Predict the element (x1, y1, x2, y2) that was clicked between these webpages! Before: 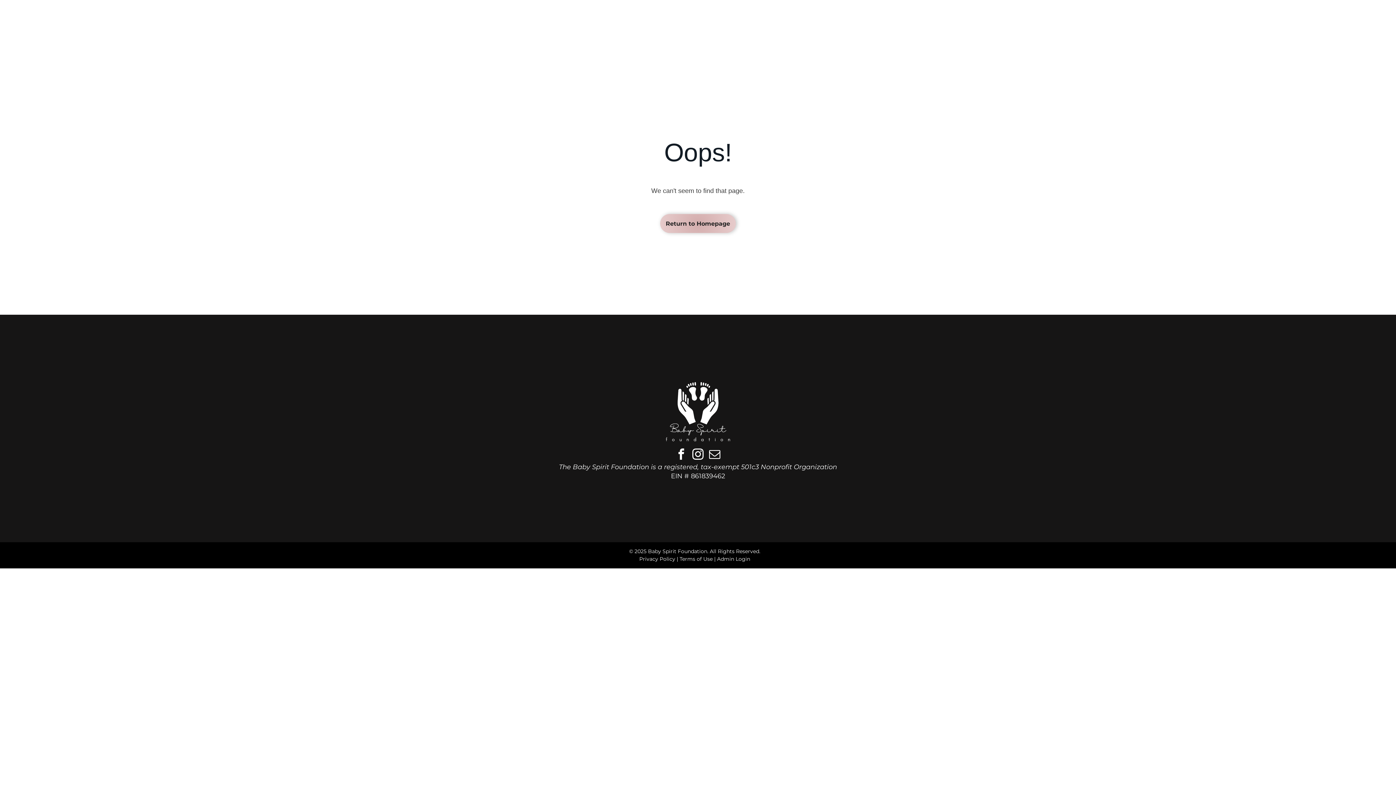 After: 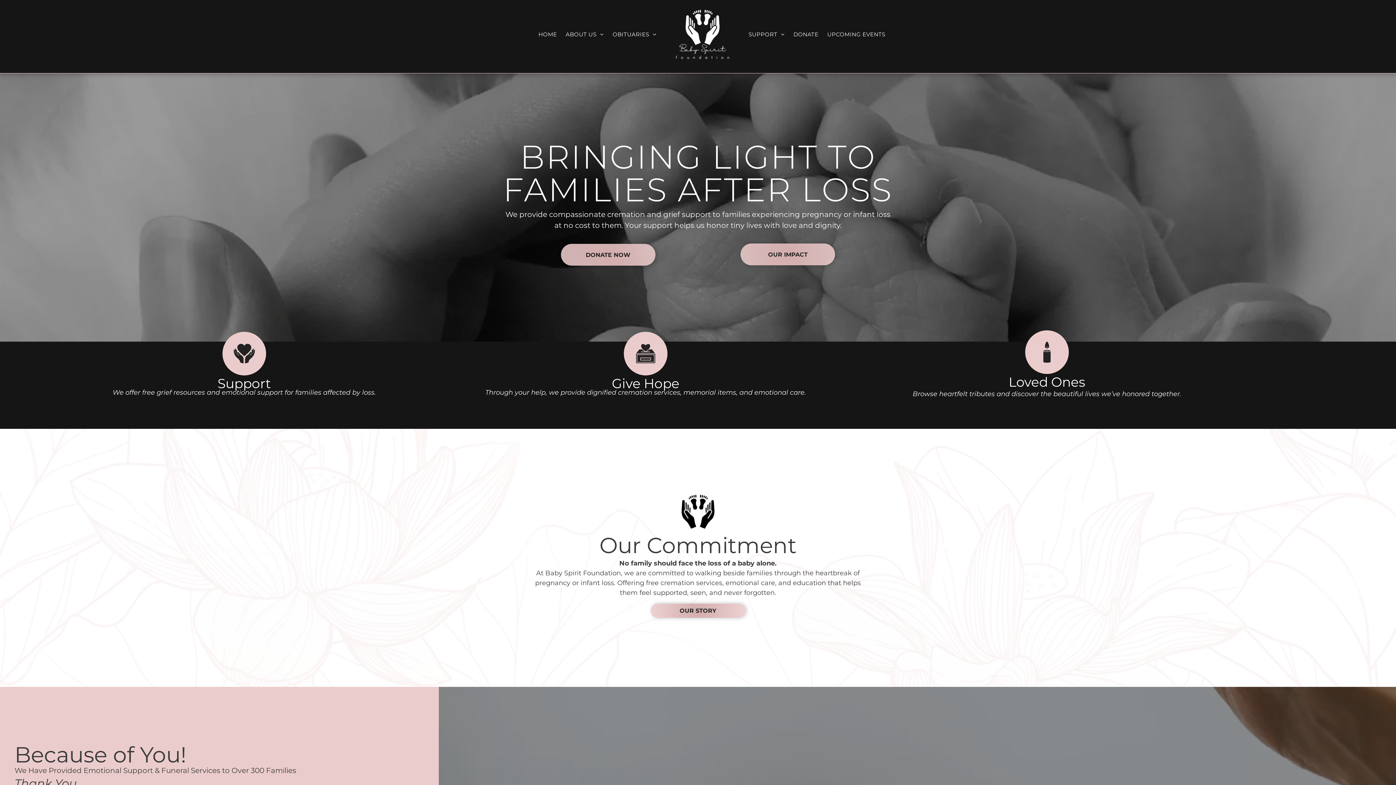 Action: bbox: (485, 376, 910, 384)